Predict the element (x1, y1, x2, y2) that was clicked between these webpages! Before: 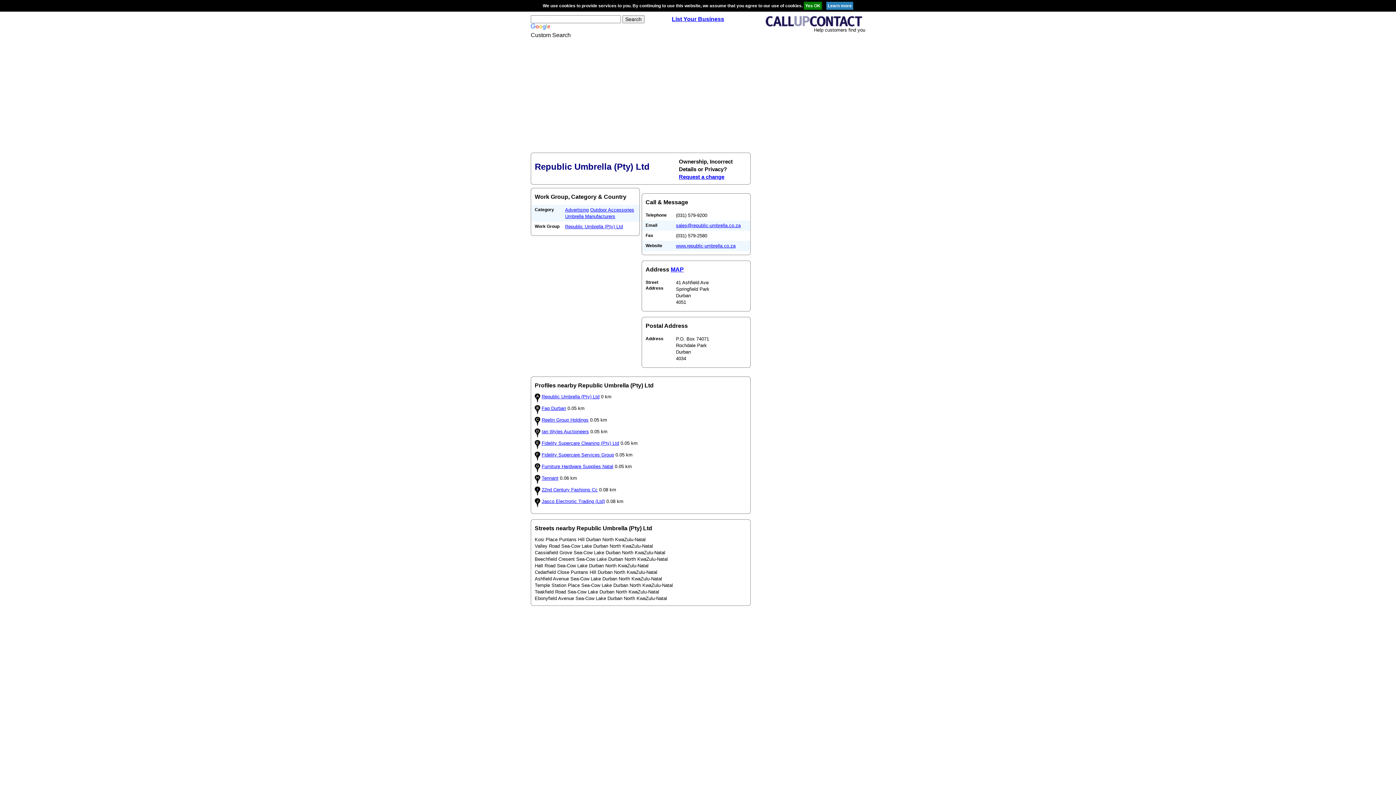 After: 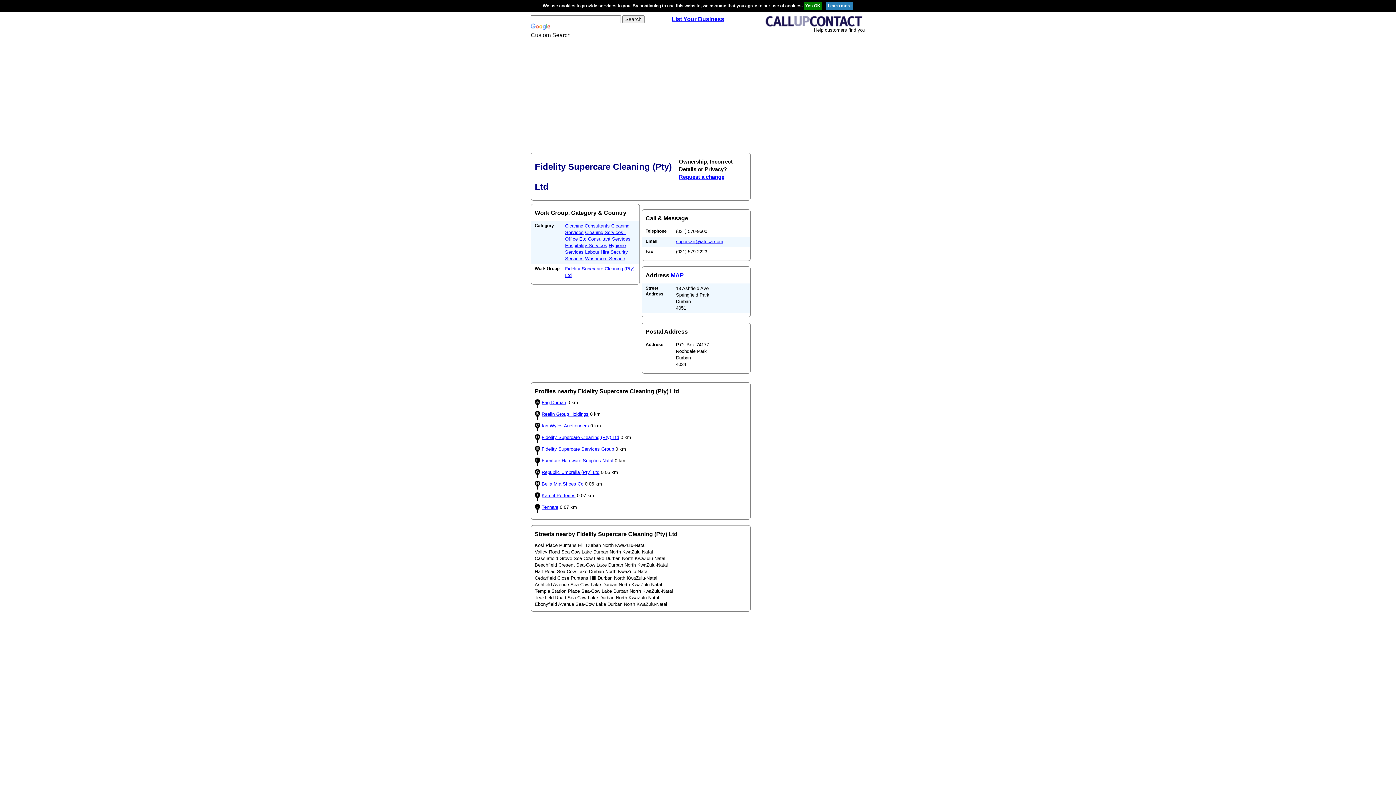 Action: bbox: (541, 440, 619, 446) label: Fidelity Supercare Cleaning (Pty) Ltd